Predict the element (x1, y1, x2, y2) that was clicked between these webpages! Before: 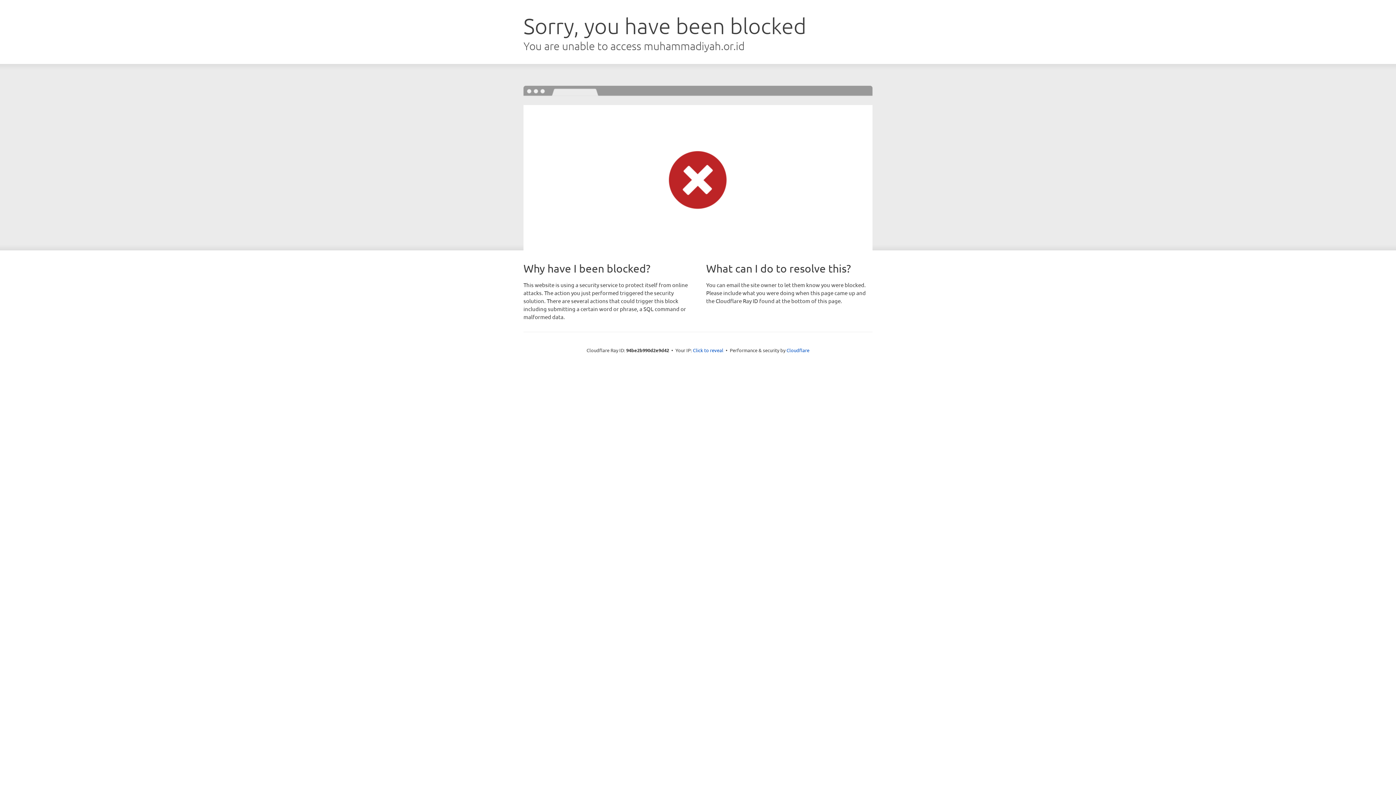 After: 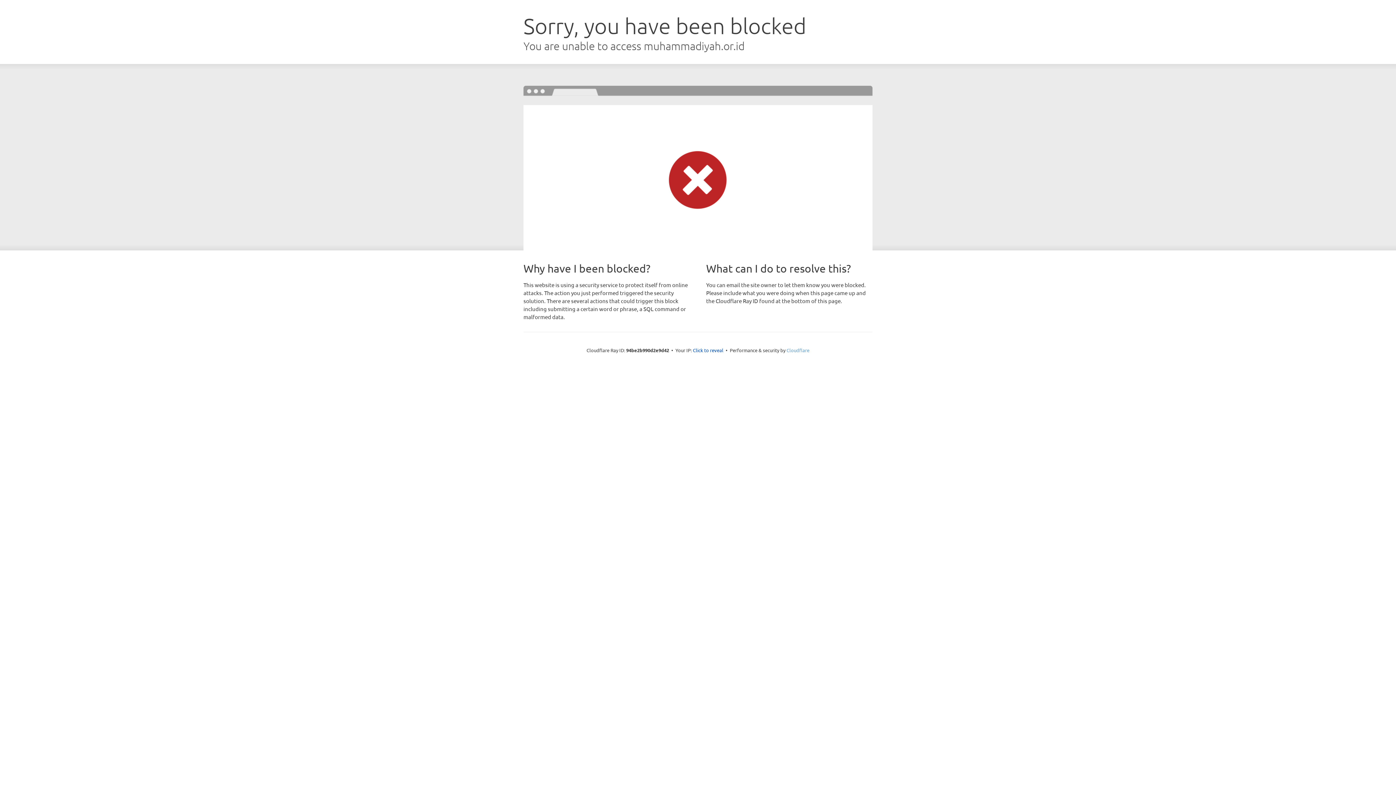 Action: bbox: (786, 347, 809, 353) label: Cloudflare